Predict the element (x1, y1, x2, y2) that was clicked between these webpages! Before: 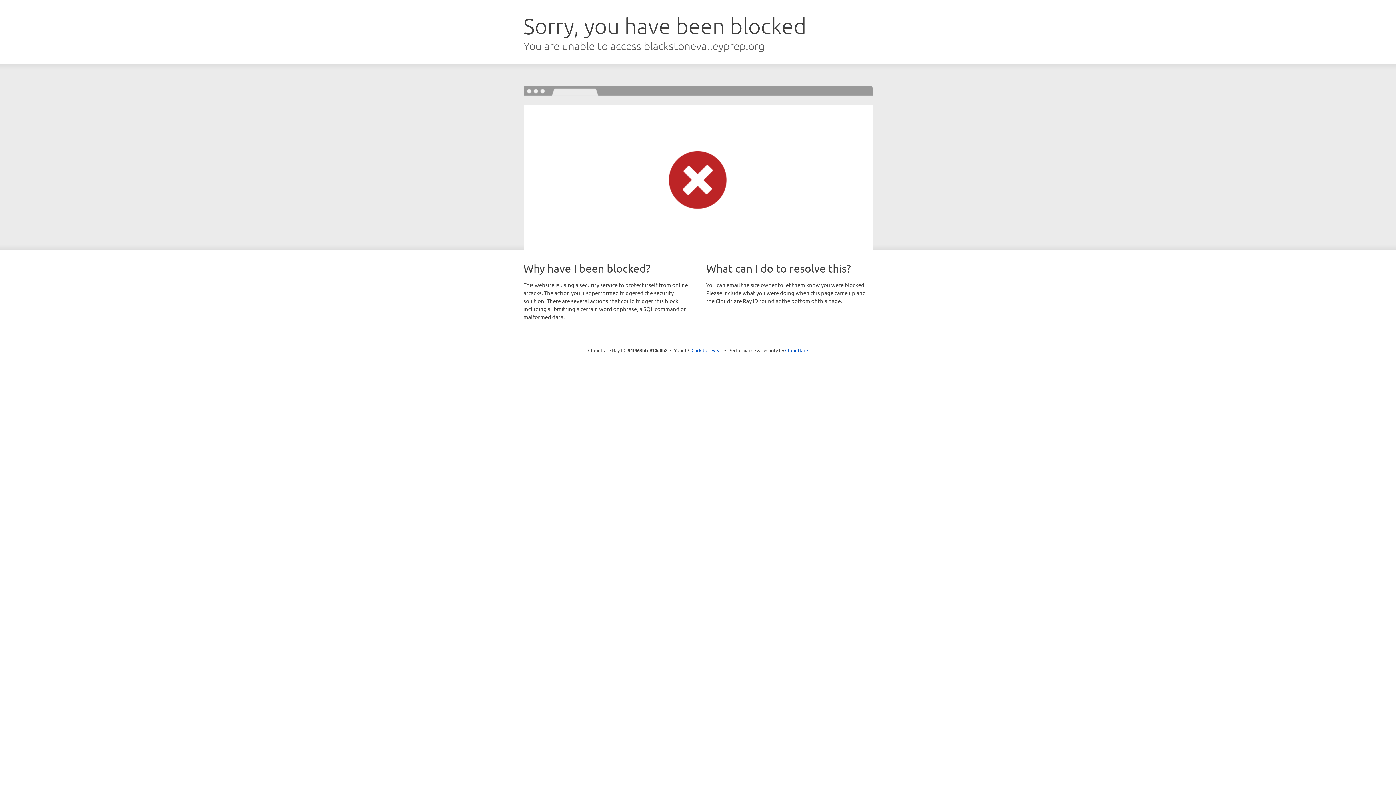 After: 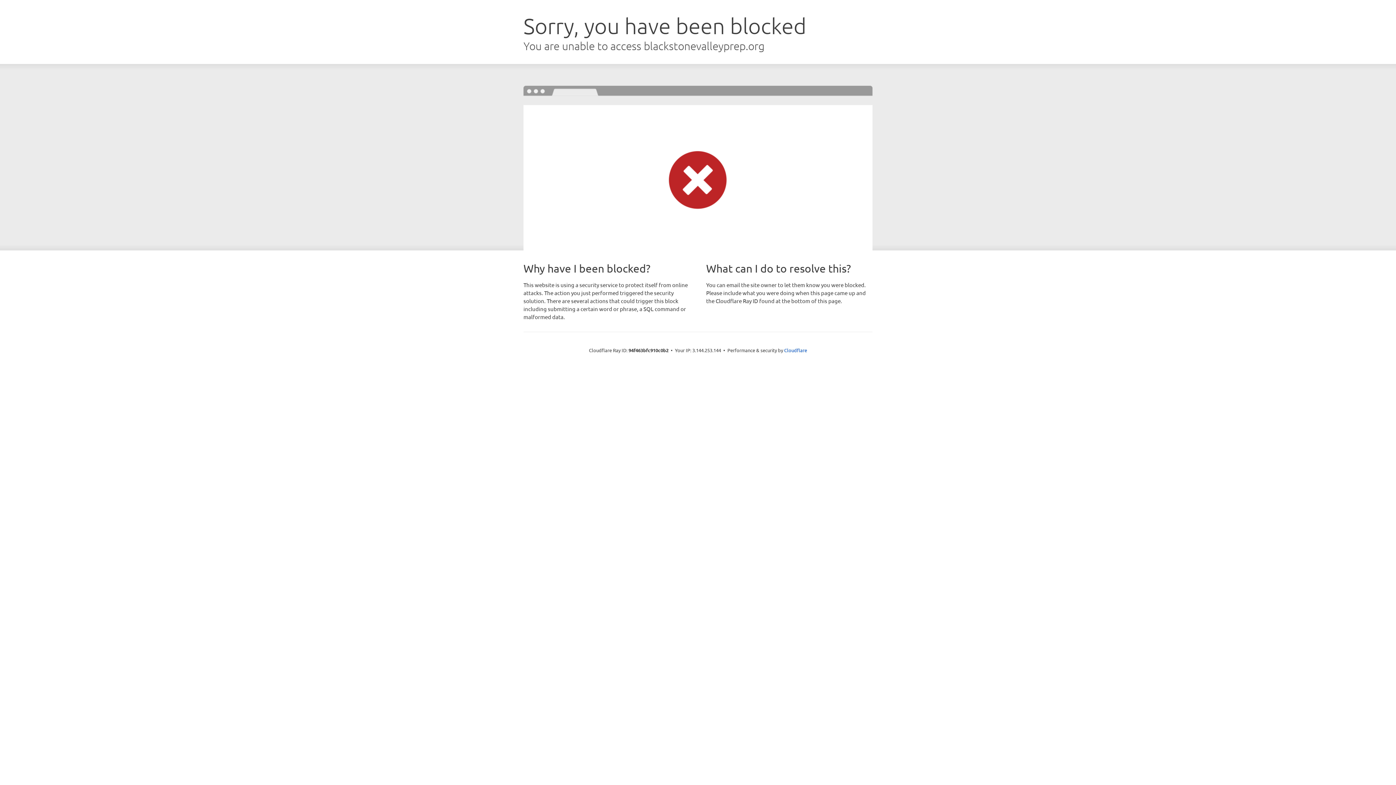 Action: bbox: (691, 346, 722, 353) label: Click to reveal